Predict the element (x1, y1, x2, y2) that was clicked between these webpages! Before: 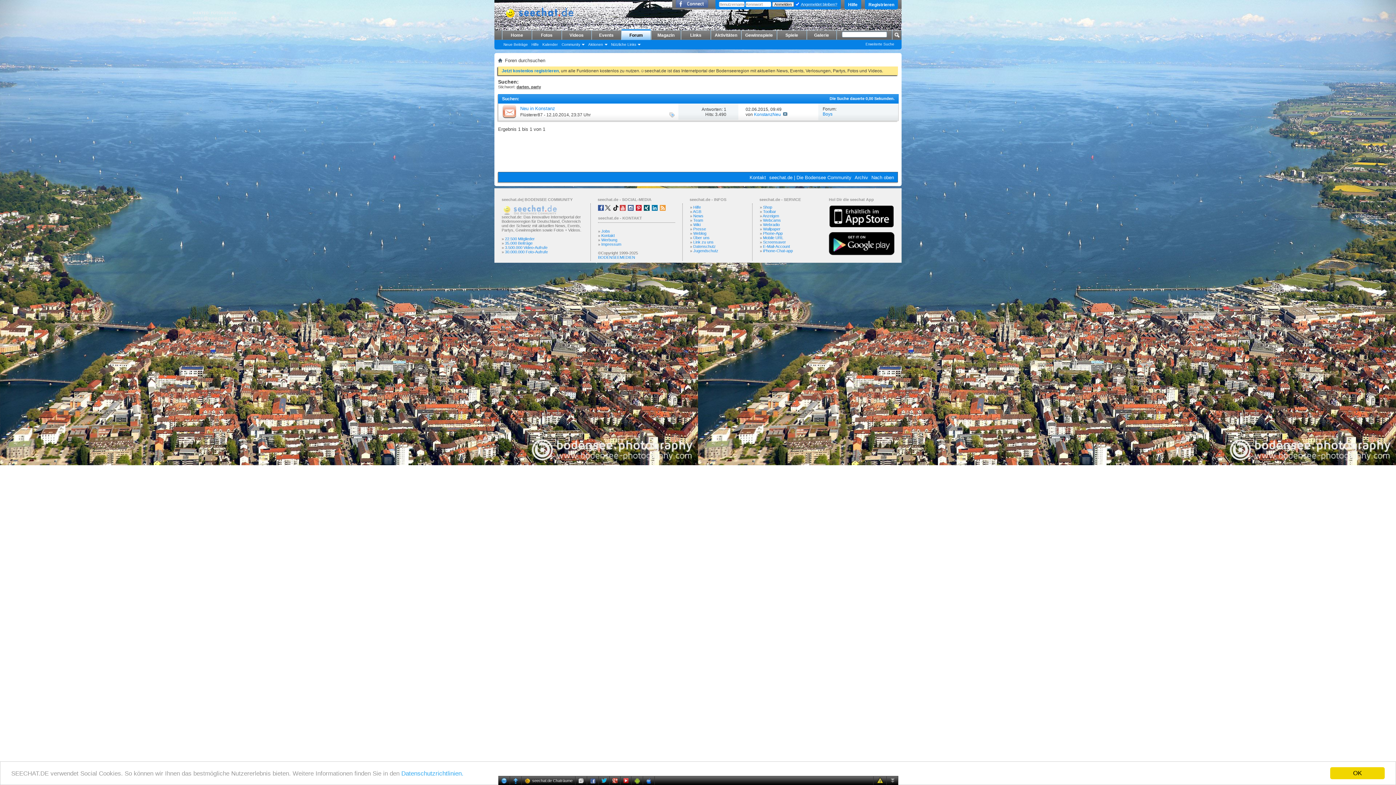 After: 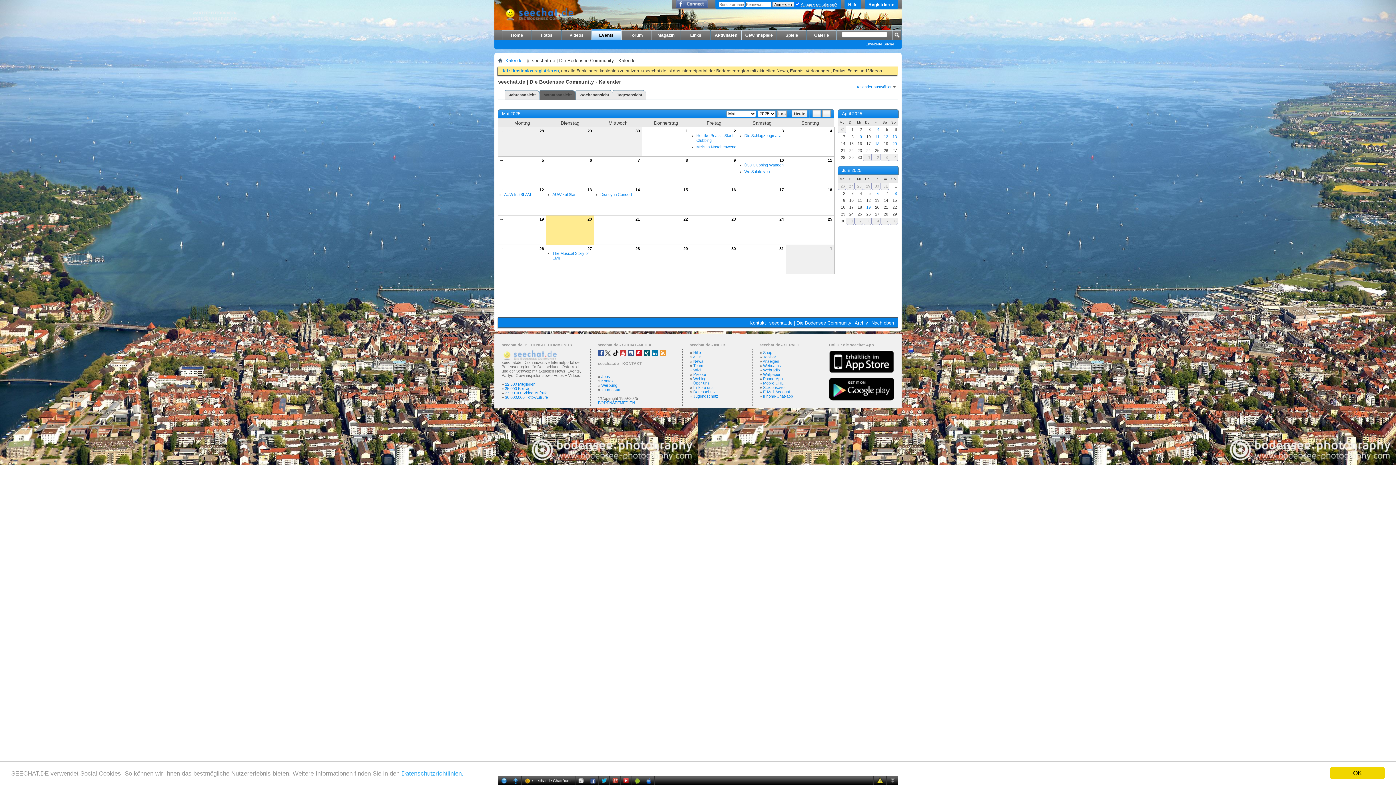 Action: label: Kalender bbox: (540, 41, 559, 47)